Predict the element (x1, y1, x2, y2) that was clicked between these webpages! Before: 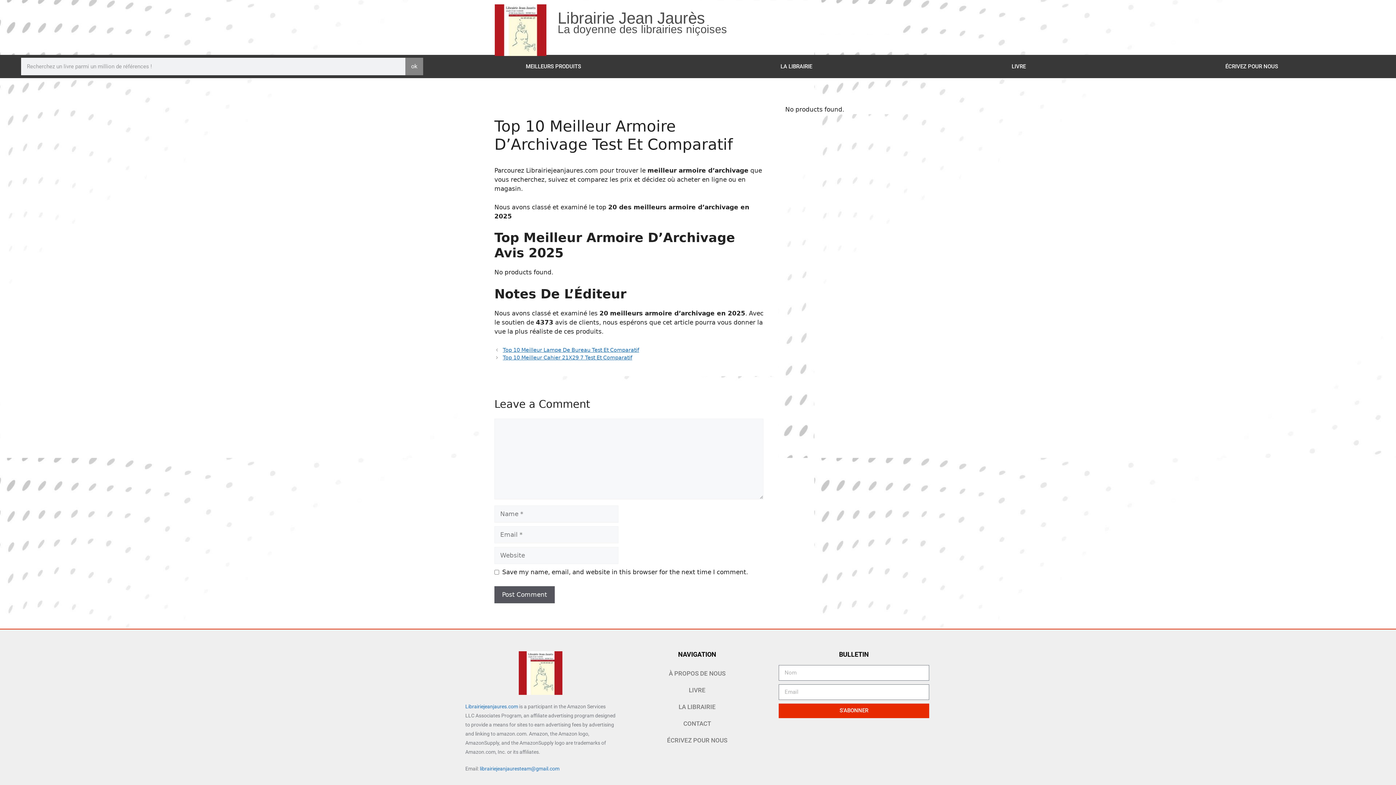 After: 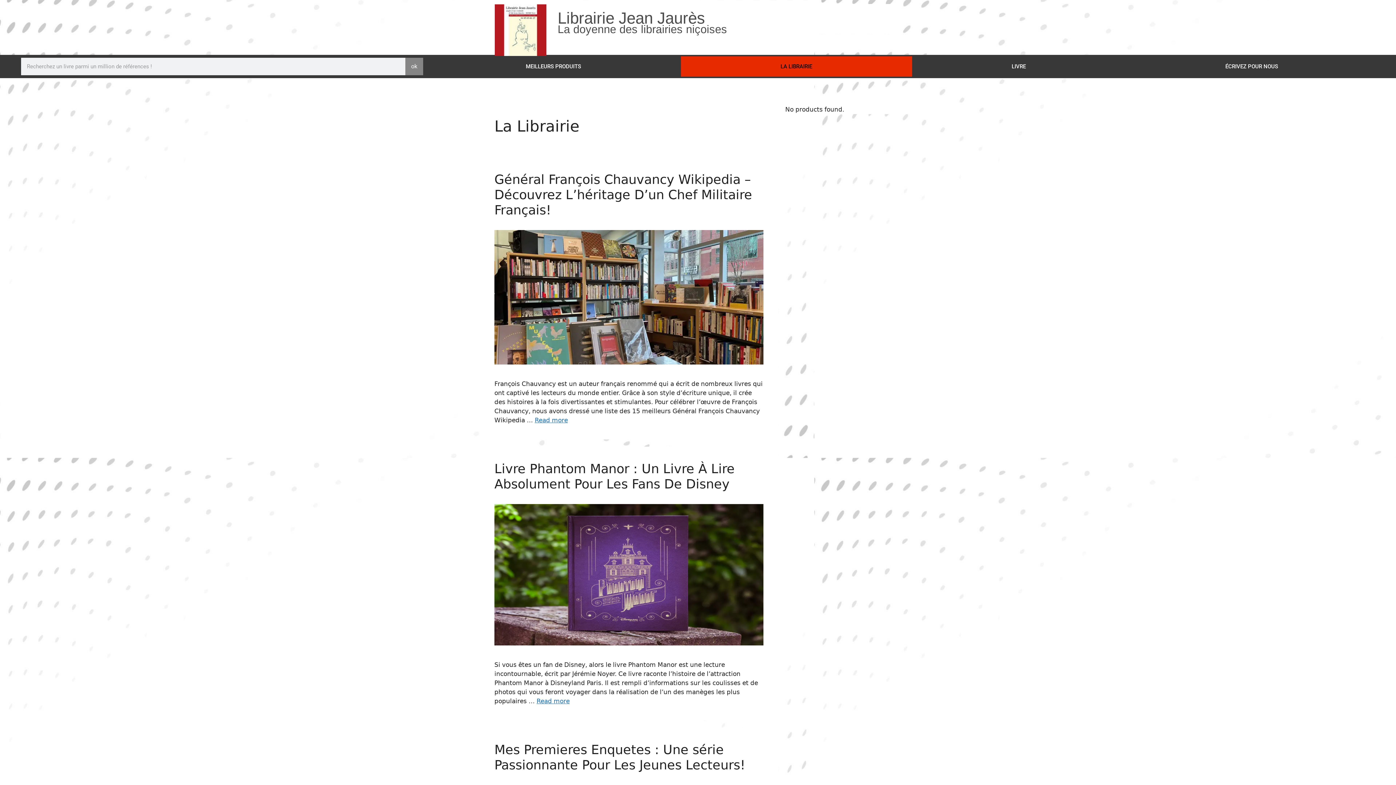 Action: bbox: (681, 56, 912, 76) label: LA LIBRAIRIE